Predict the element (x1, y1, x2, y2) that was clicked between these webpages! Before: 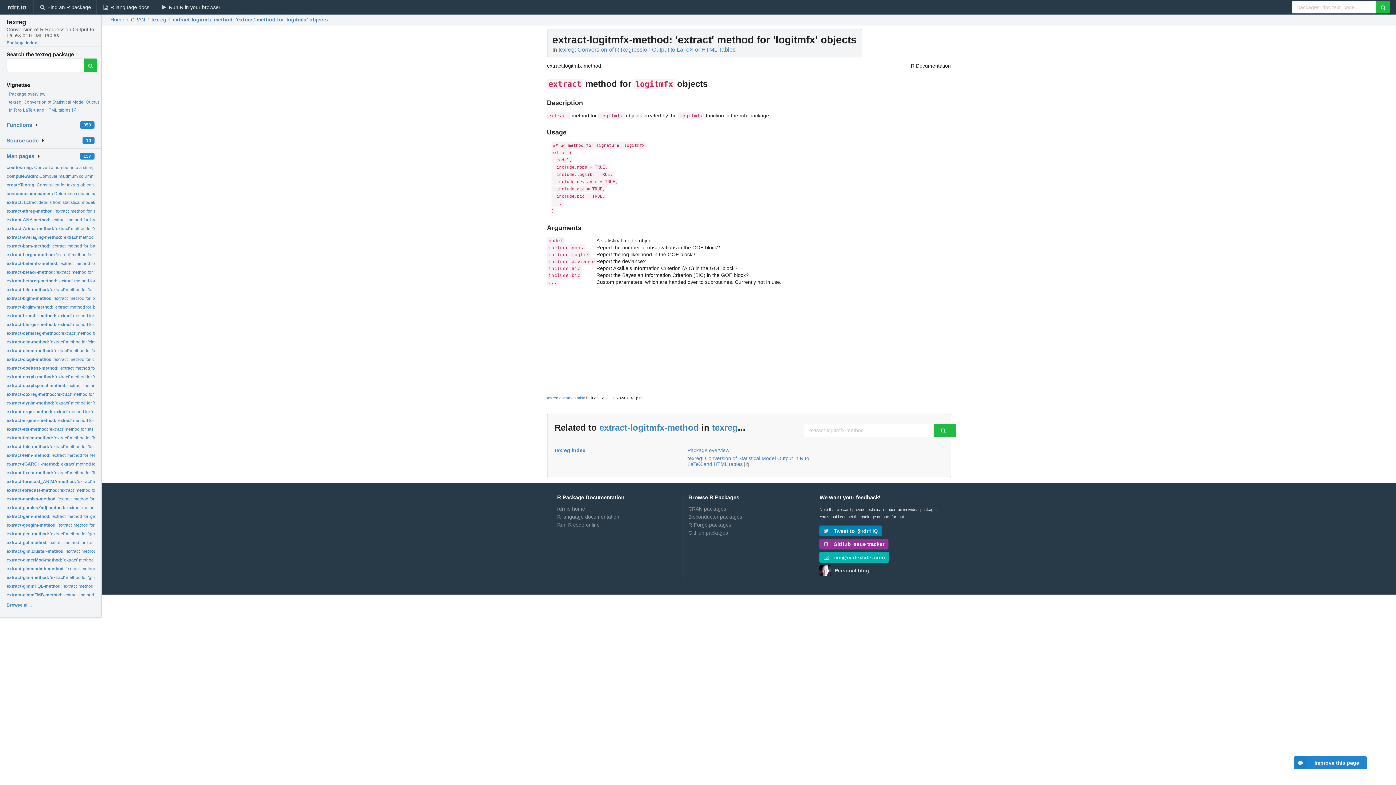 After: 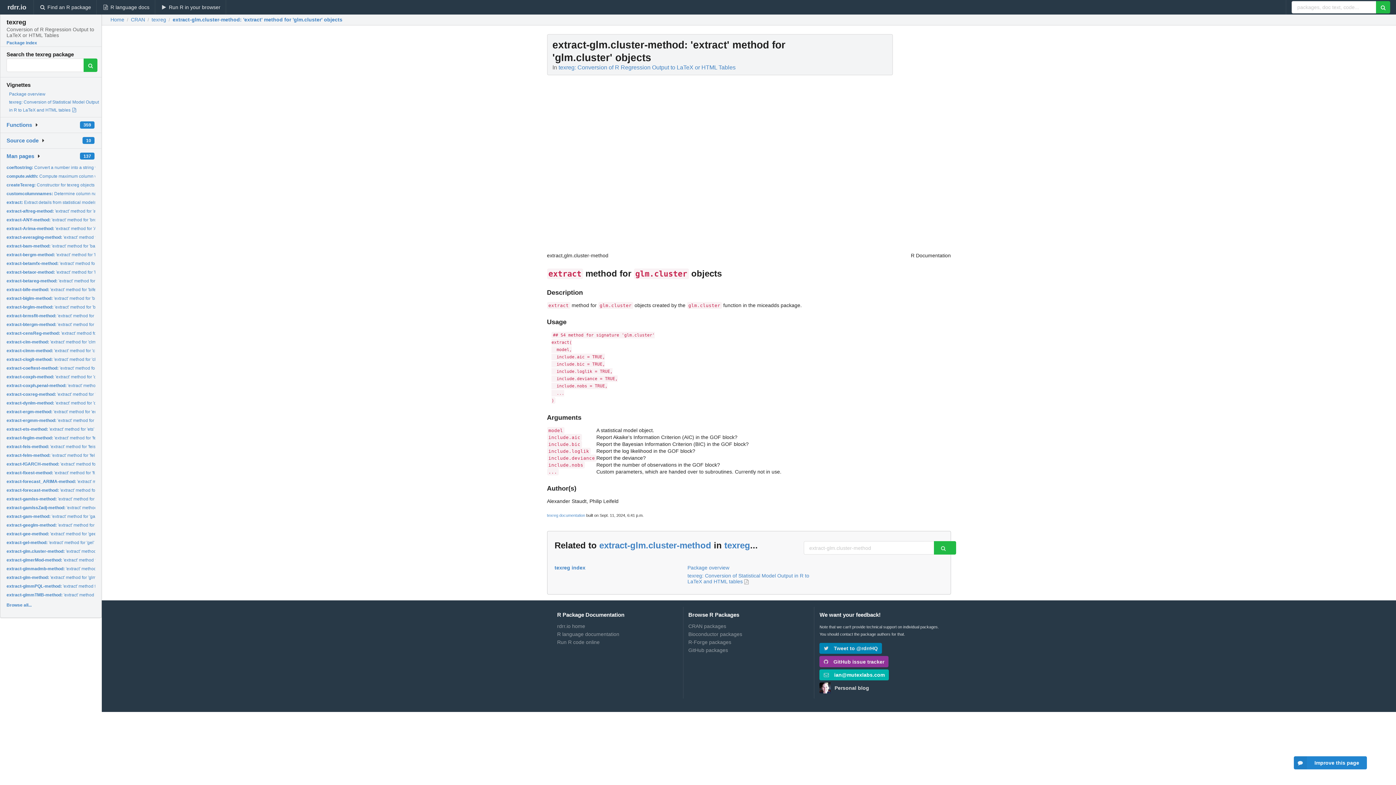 Action: bbox: (6, 549, 141, 554) label: extract-glm.cluster-method: 'extract' method for 'glm.cluster' objects